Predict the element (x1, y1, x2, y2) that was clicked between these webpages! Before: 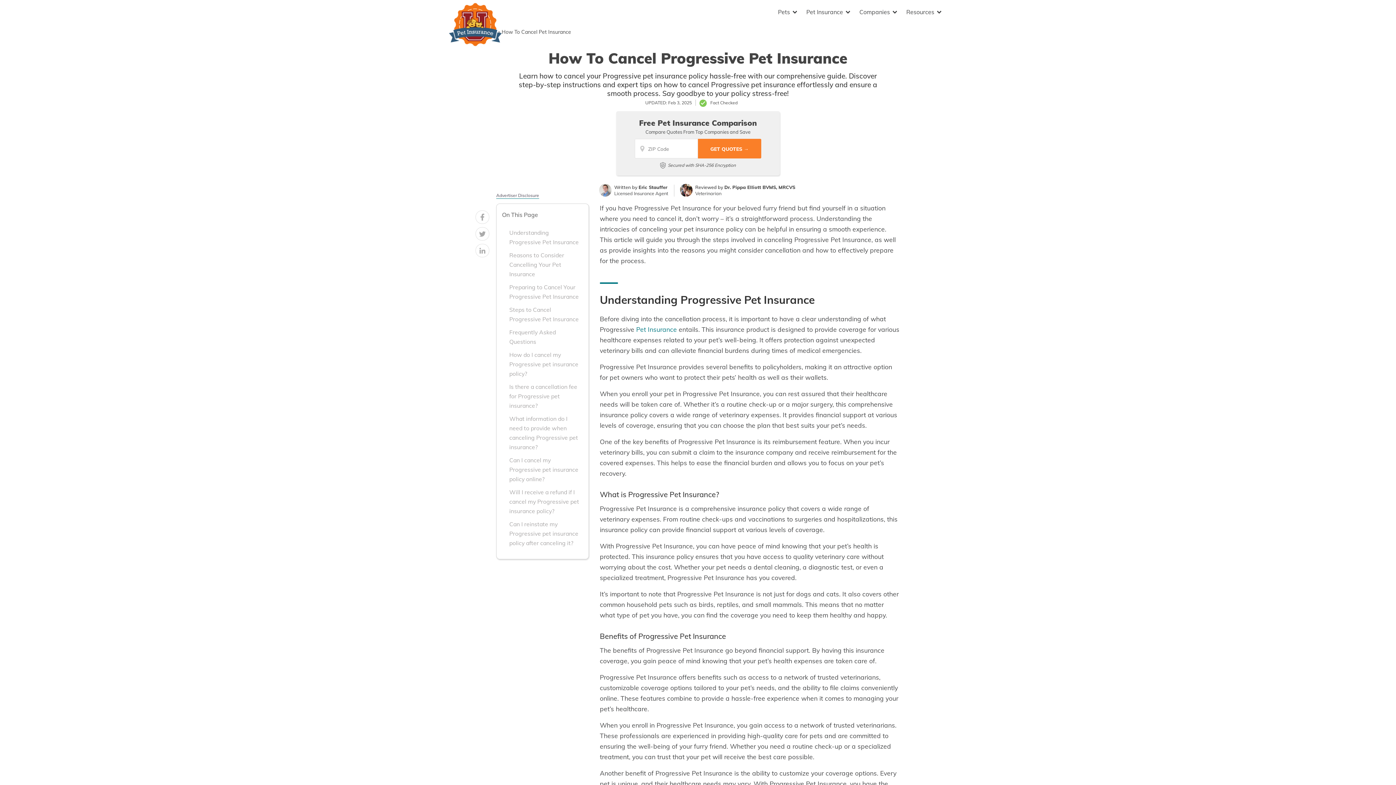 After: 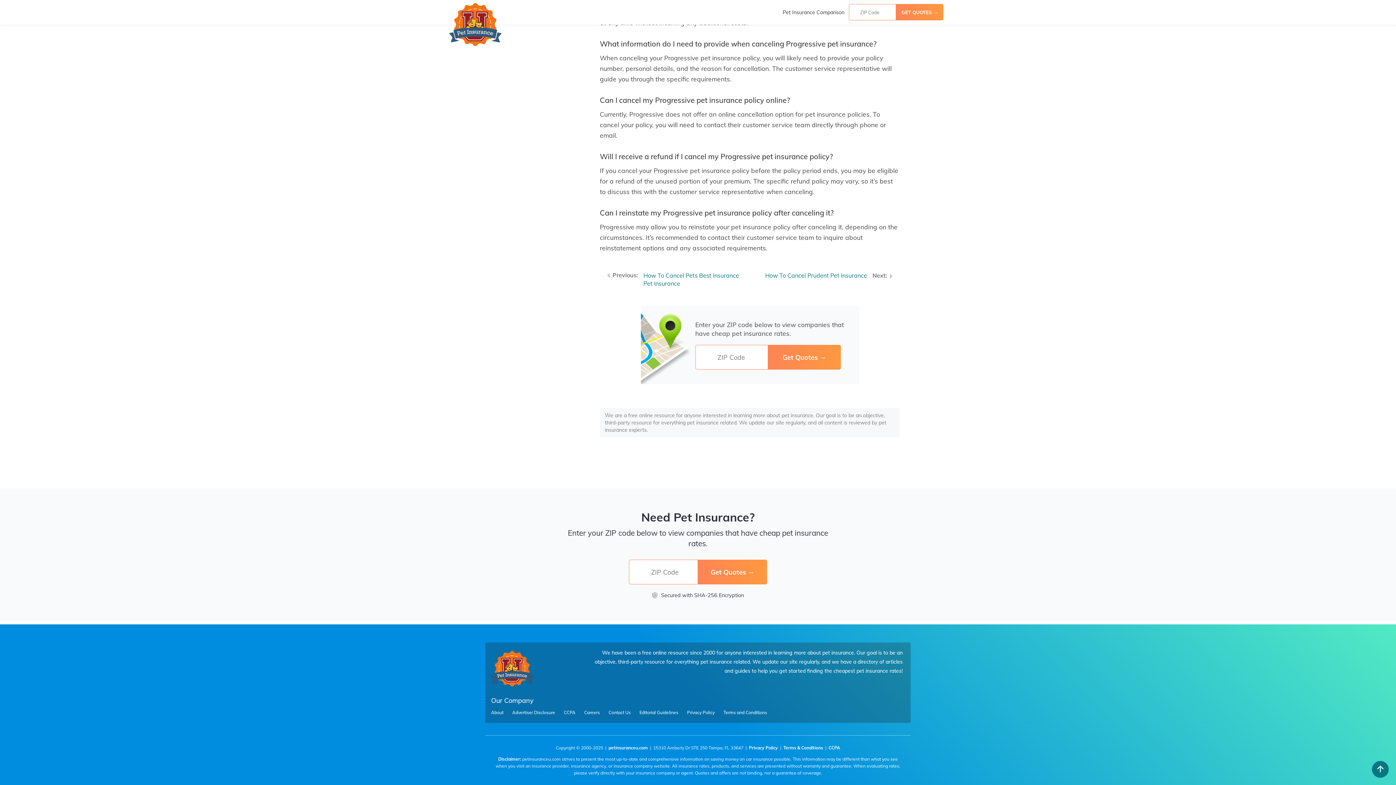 Action: bbox: (502, 519, 579, 548) label: Can I reinstate my Progressive pet insurance policy after canceling it?